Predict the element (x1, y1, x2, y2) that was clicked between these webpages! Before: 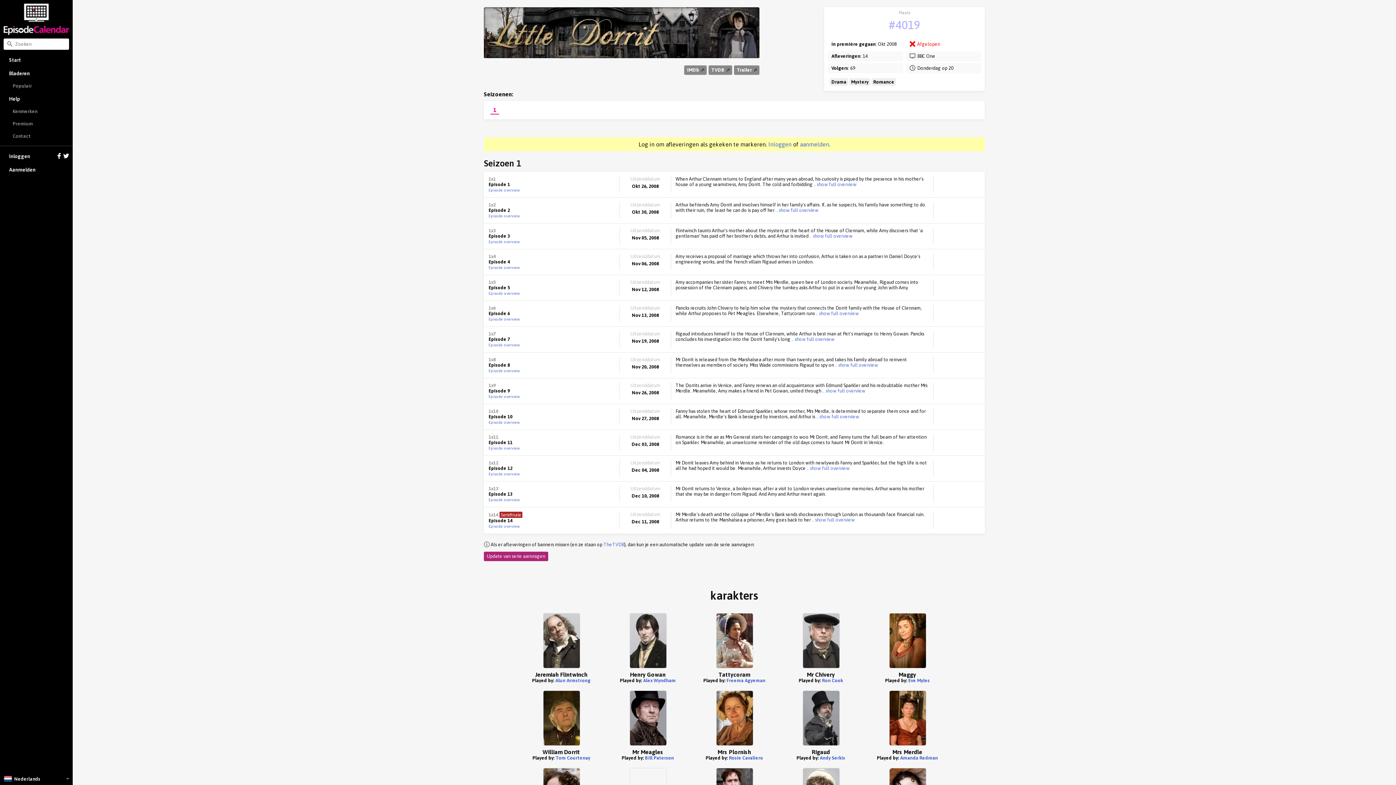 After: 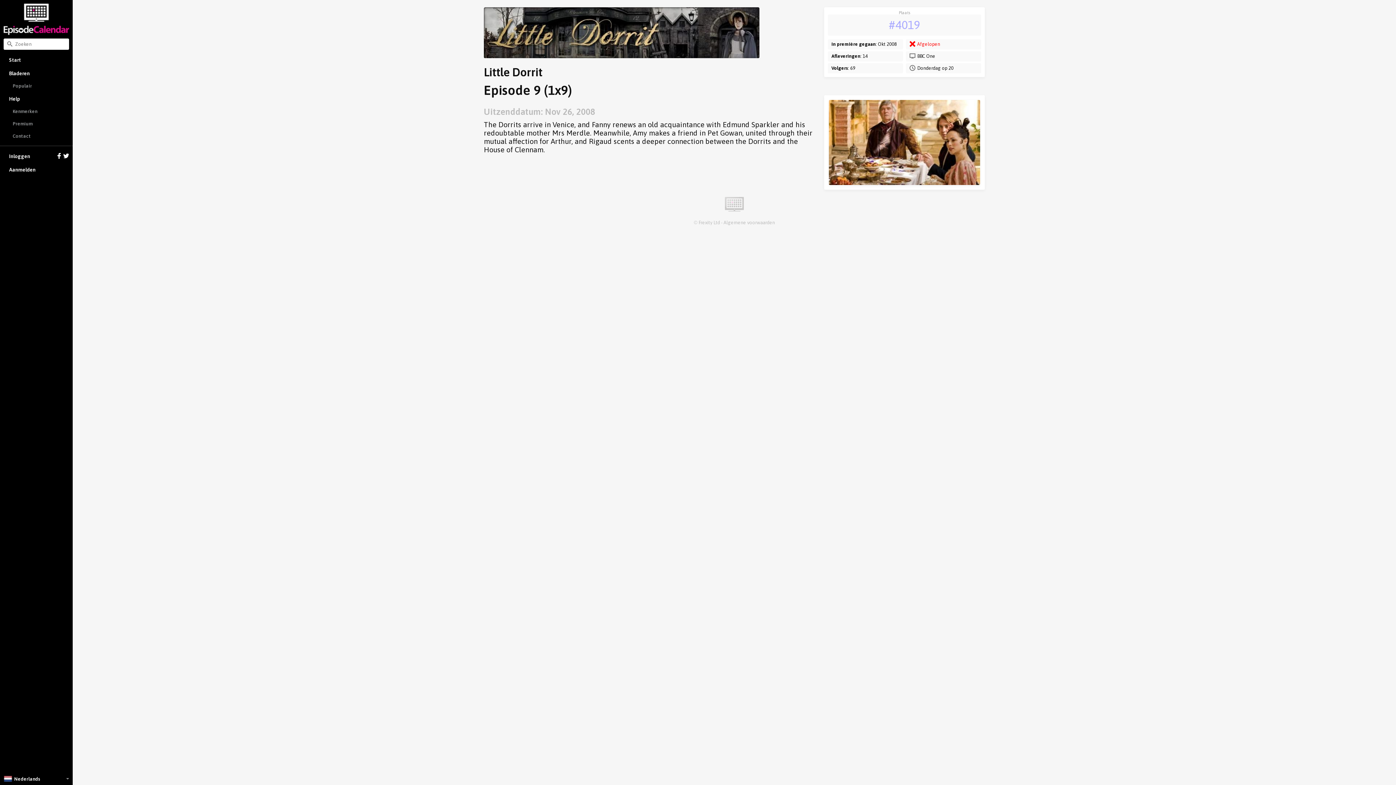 Action: bbox: (488, 394, 520, 398) label: Episode overview